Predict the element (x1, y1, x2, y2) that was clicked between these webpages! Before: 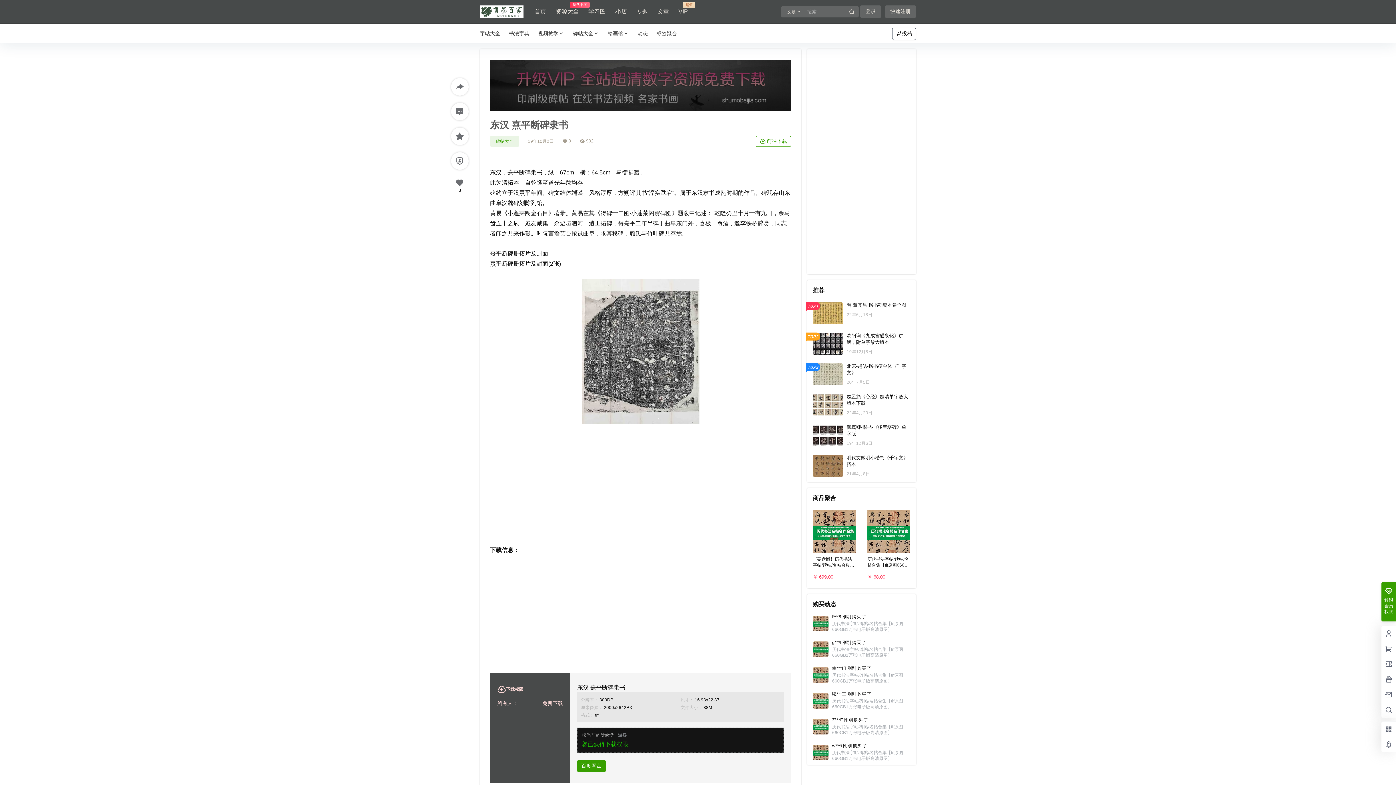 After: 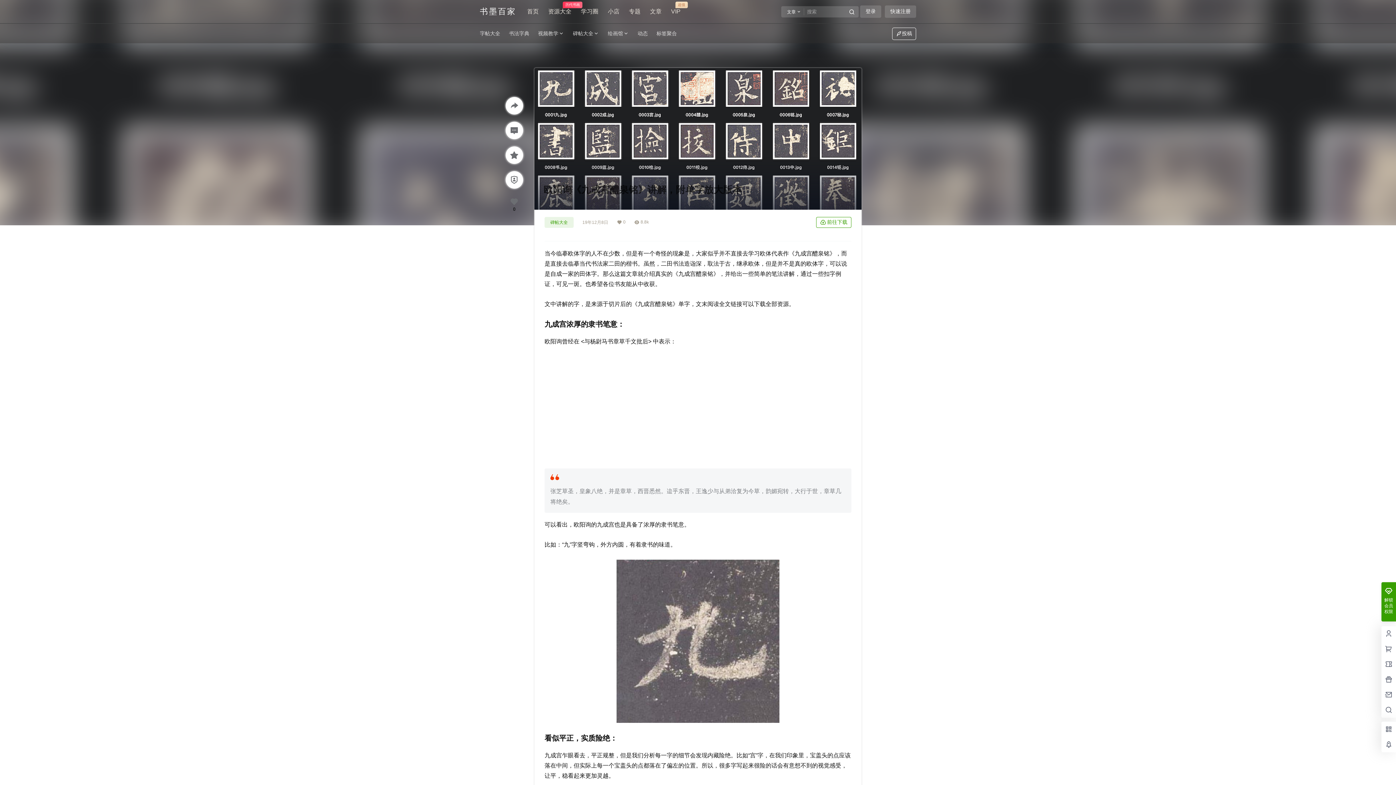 Action: bbox: (807, 326, 916, 360)